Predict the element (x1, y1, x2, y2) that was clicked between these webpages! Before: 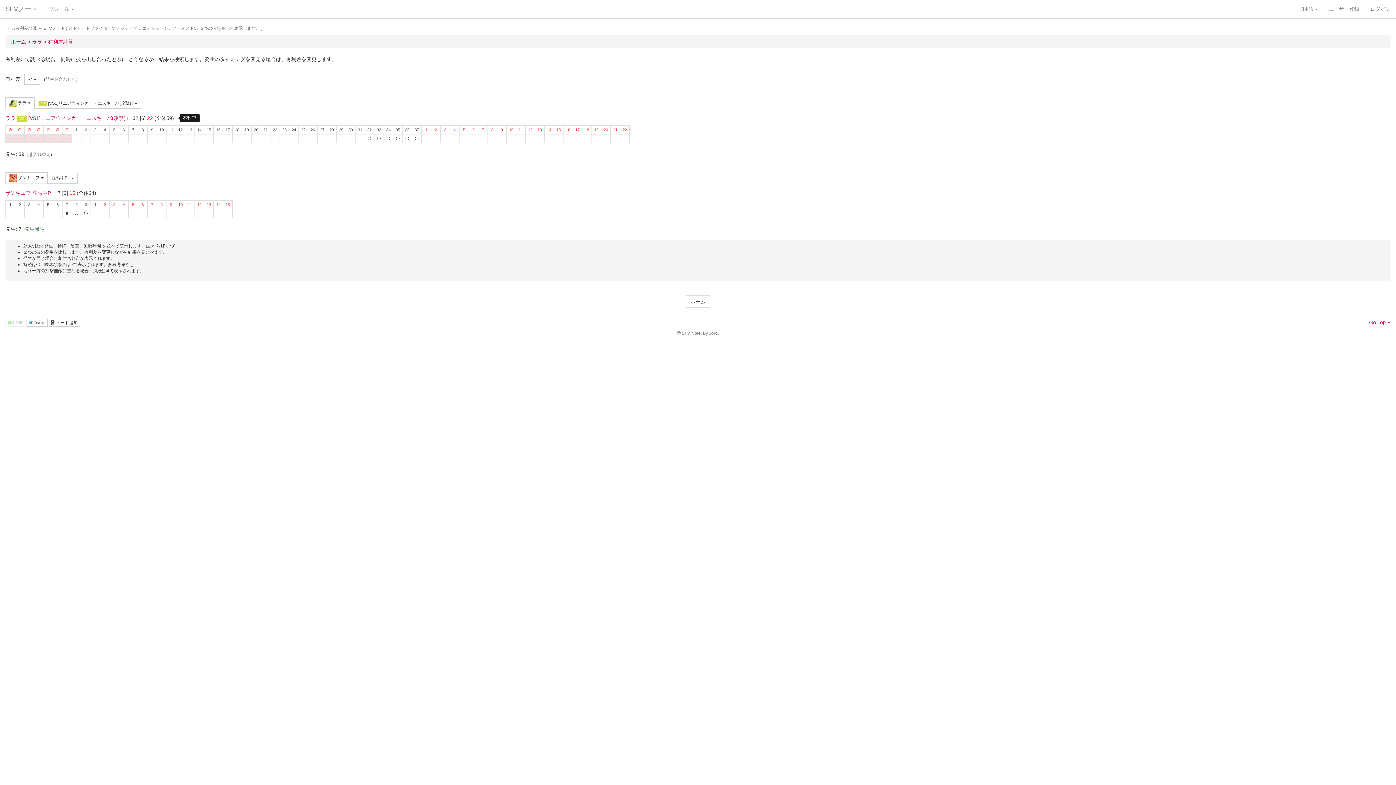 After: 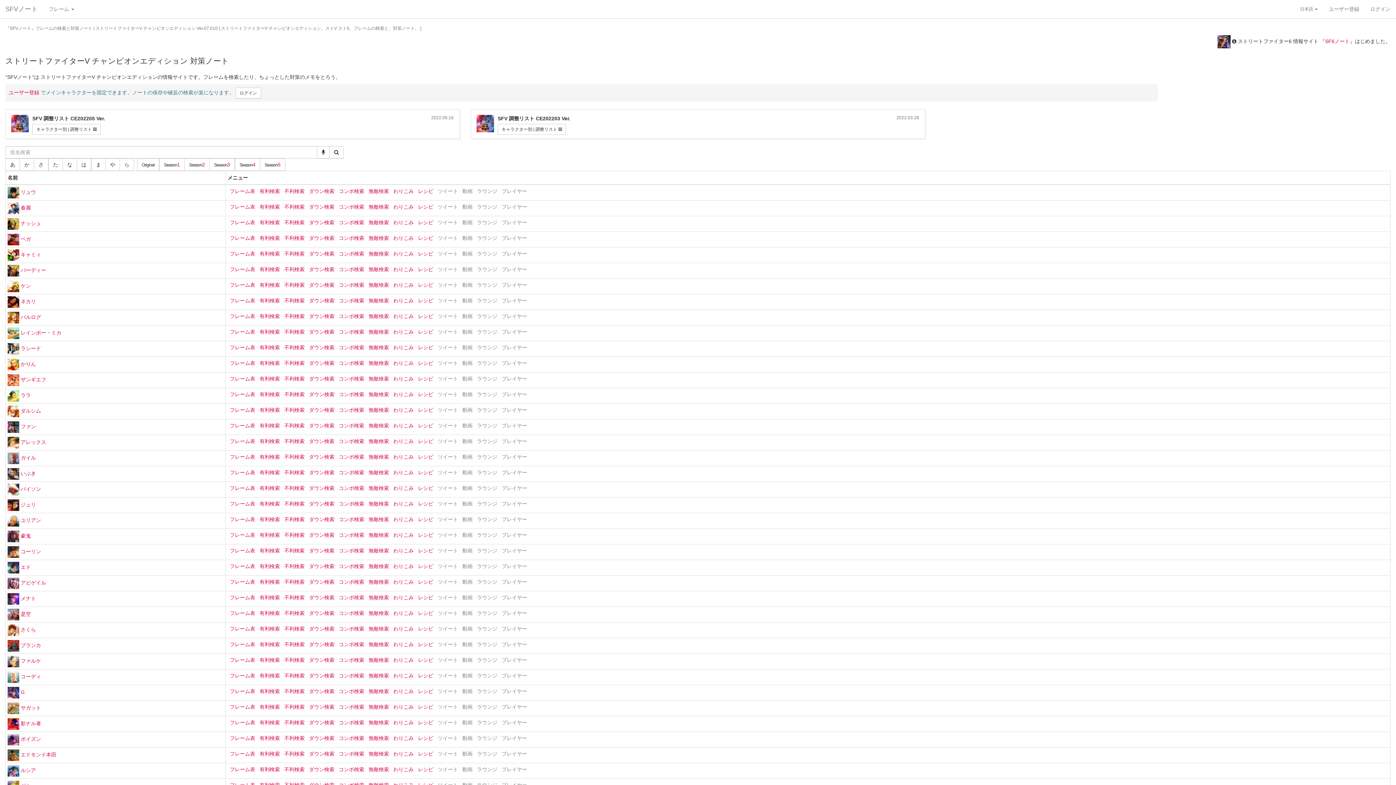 Action: label: ホーム bbox: (685, 295, 710, 308)